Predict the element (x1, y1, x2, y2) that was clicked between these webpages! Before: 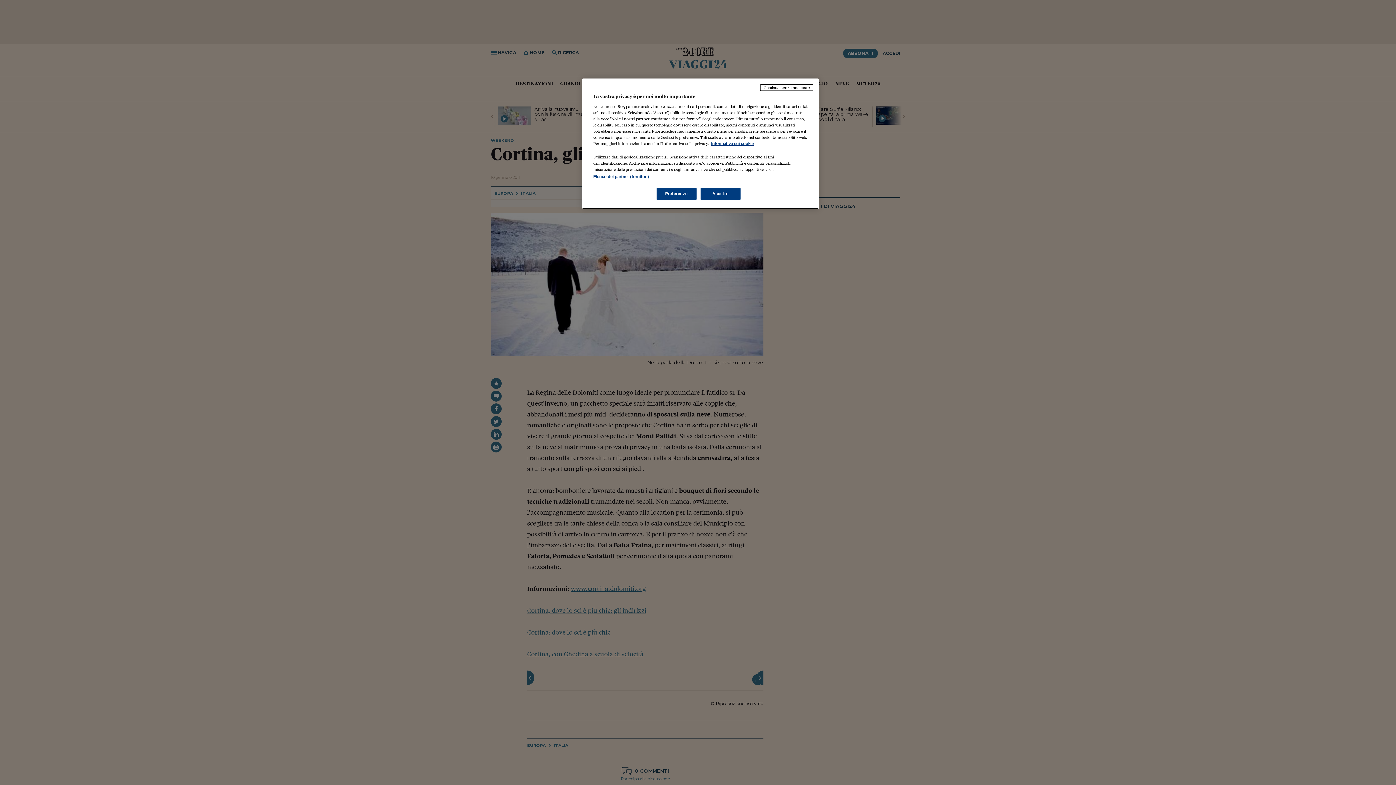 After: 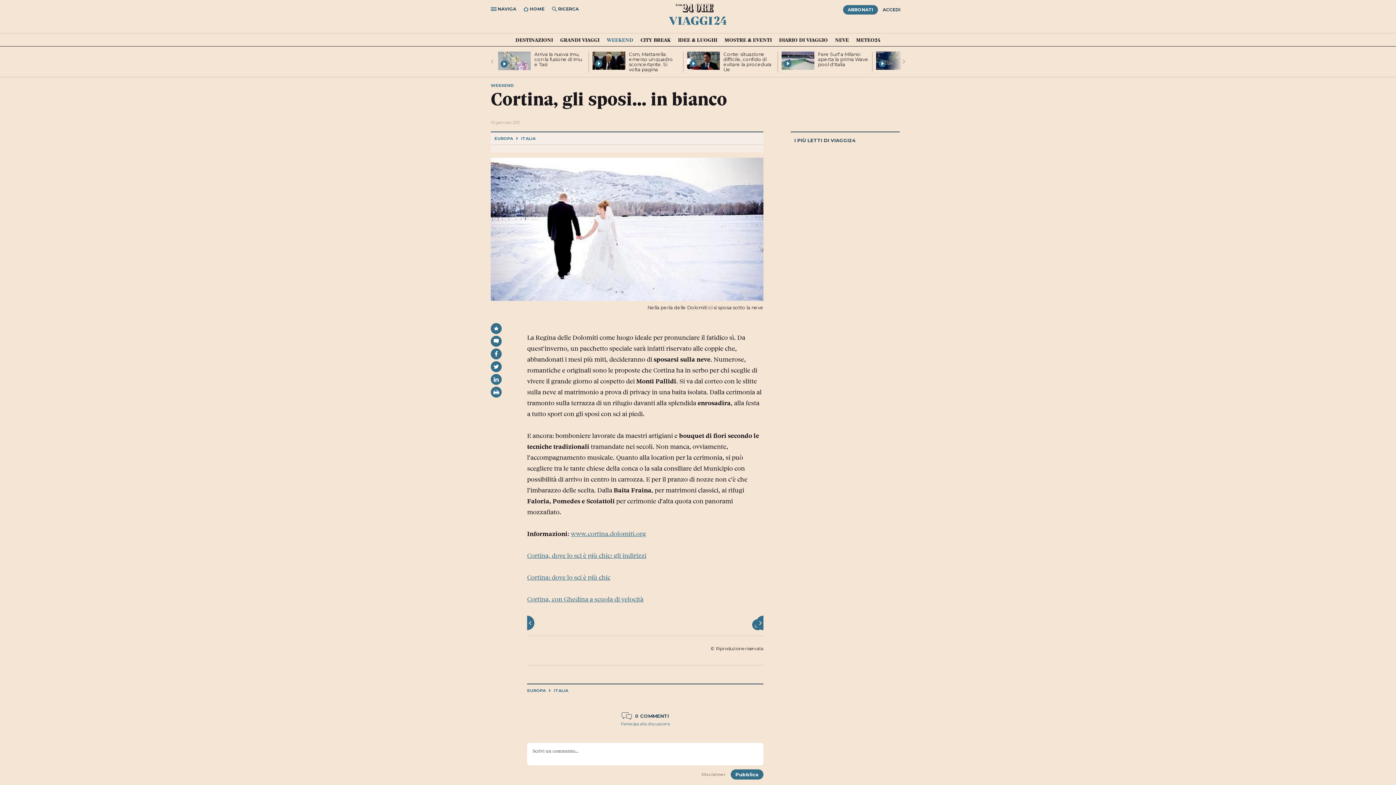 Action: label: Continua senza accettare bbox: (760, 84, 813, 90)